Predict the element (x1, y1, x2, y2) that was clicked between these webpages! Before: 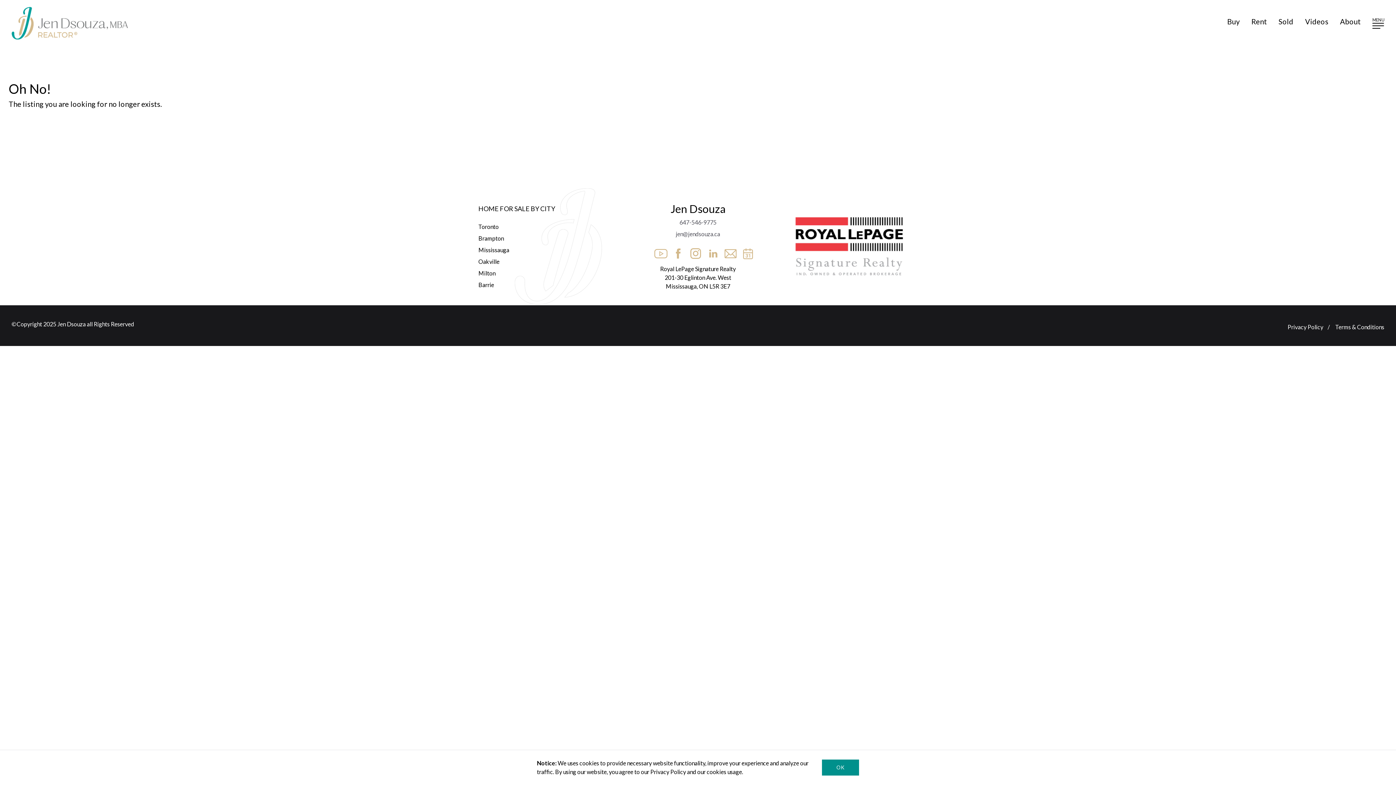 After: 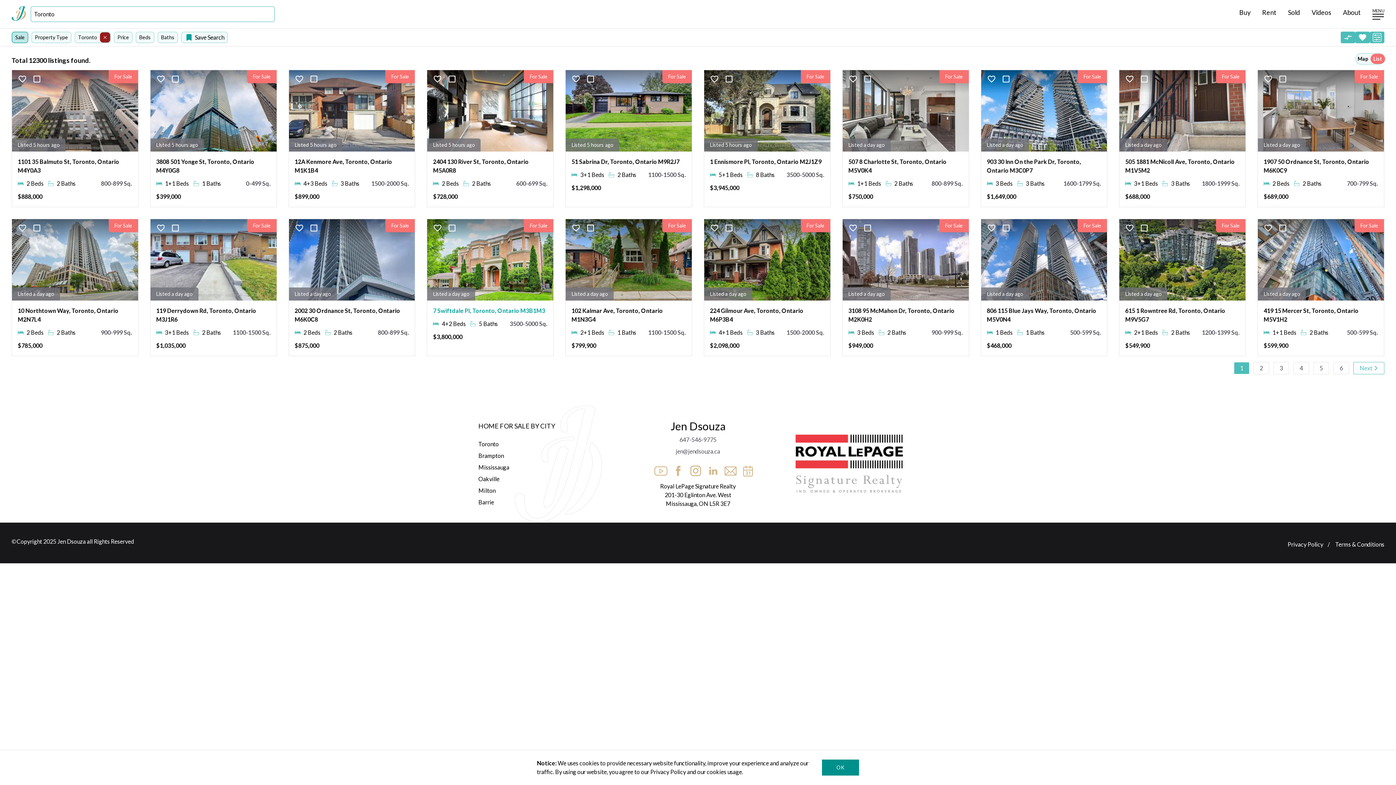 Action: bbox: (478, 223, 498, 230) label: Toronto